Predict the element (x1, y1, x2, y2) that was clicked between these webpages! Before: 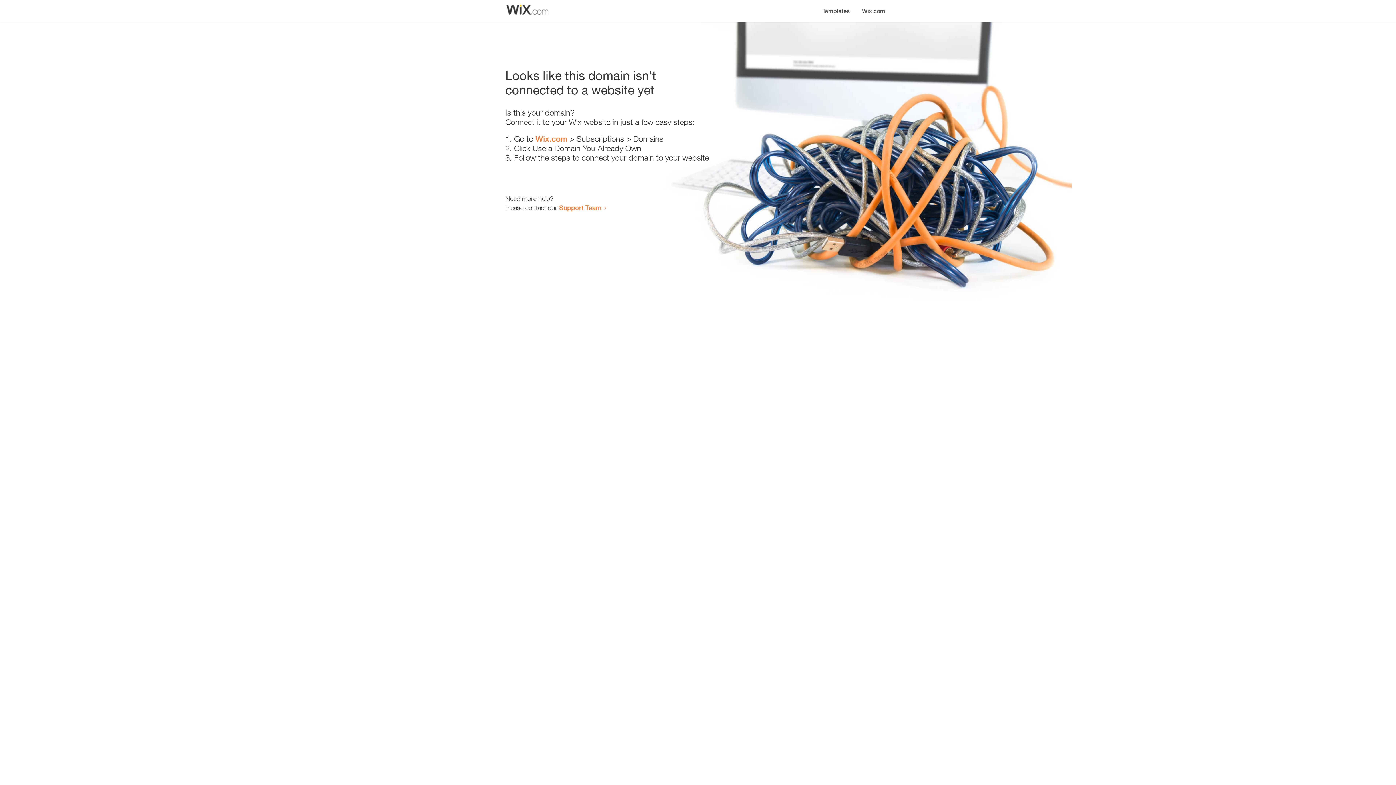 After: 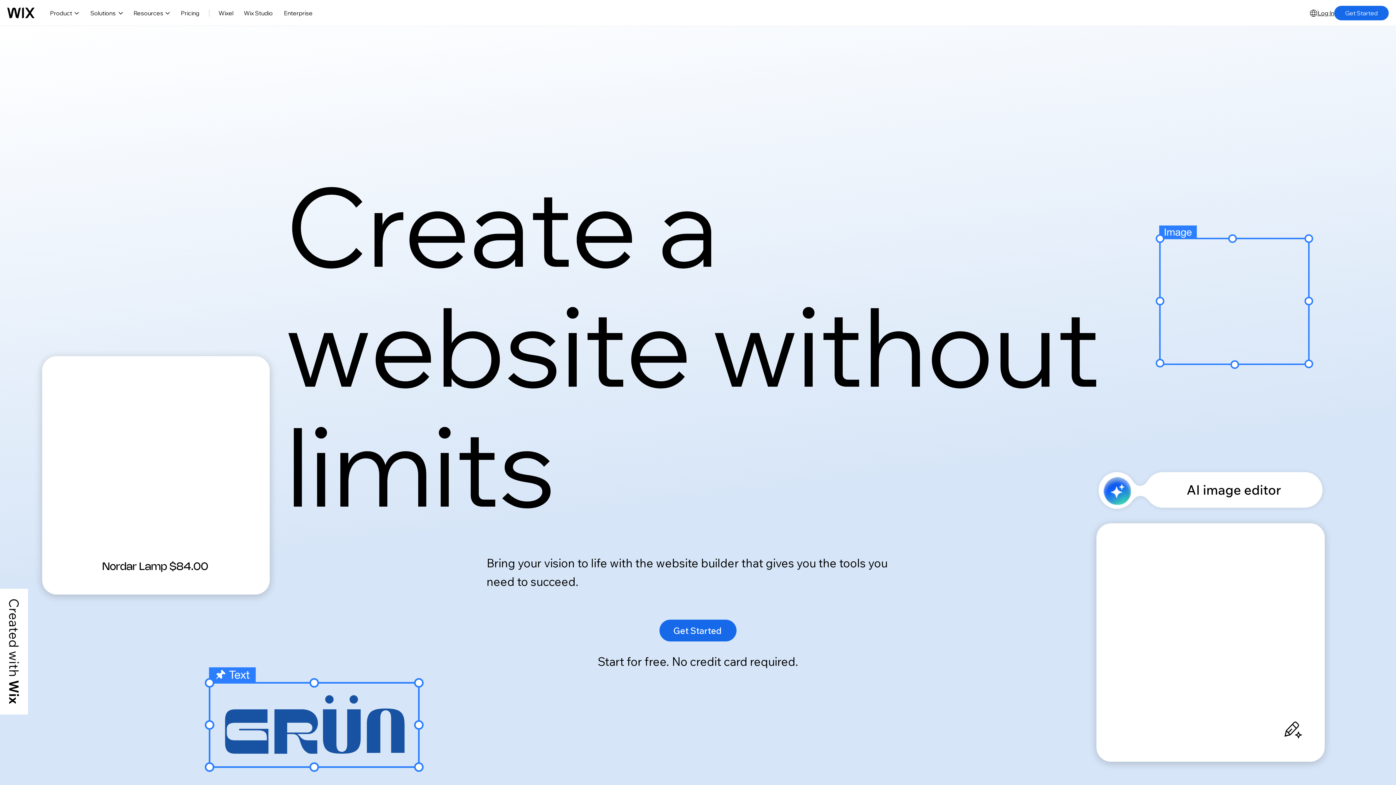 Action: bbox: (535, 134, 567, 143) label: Wix.com